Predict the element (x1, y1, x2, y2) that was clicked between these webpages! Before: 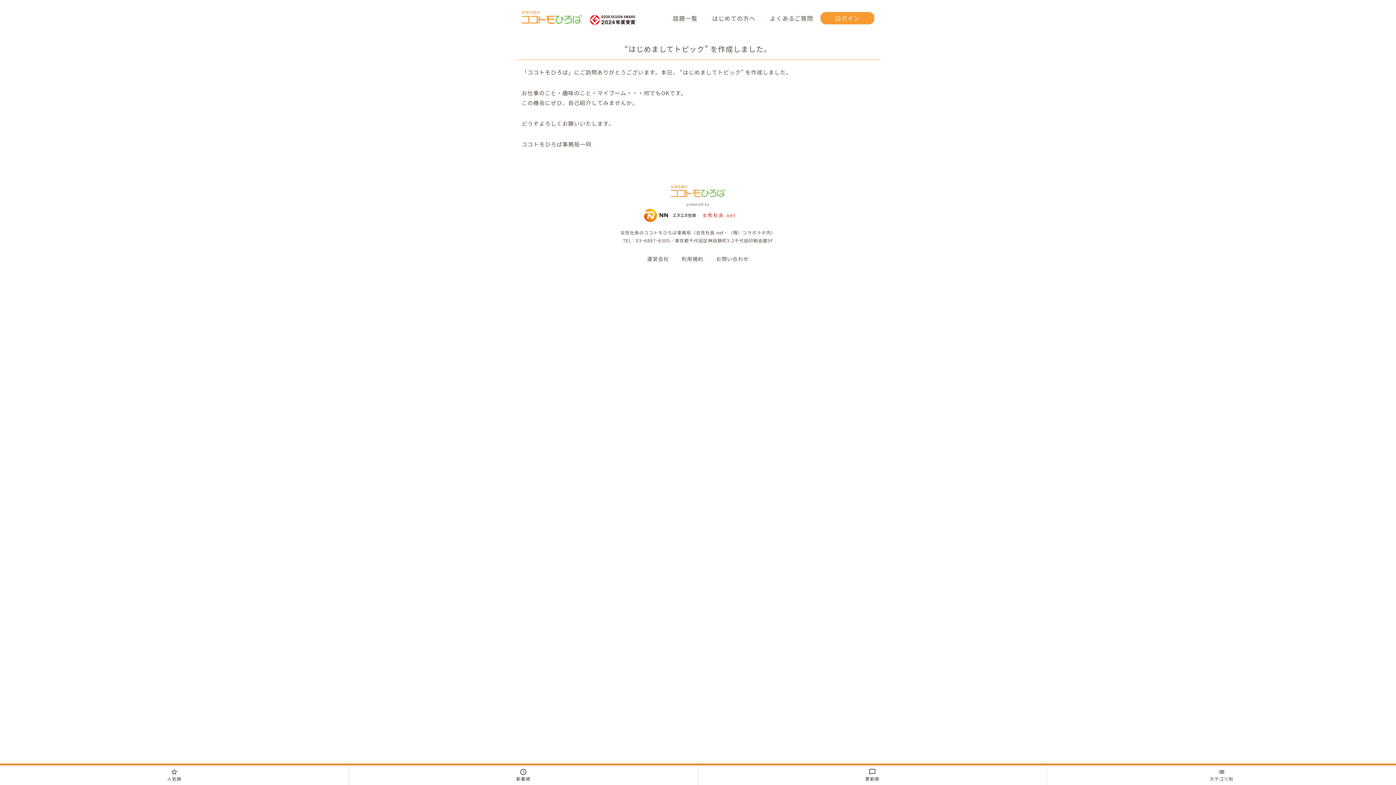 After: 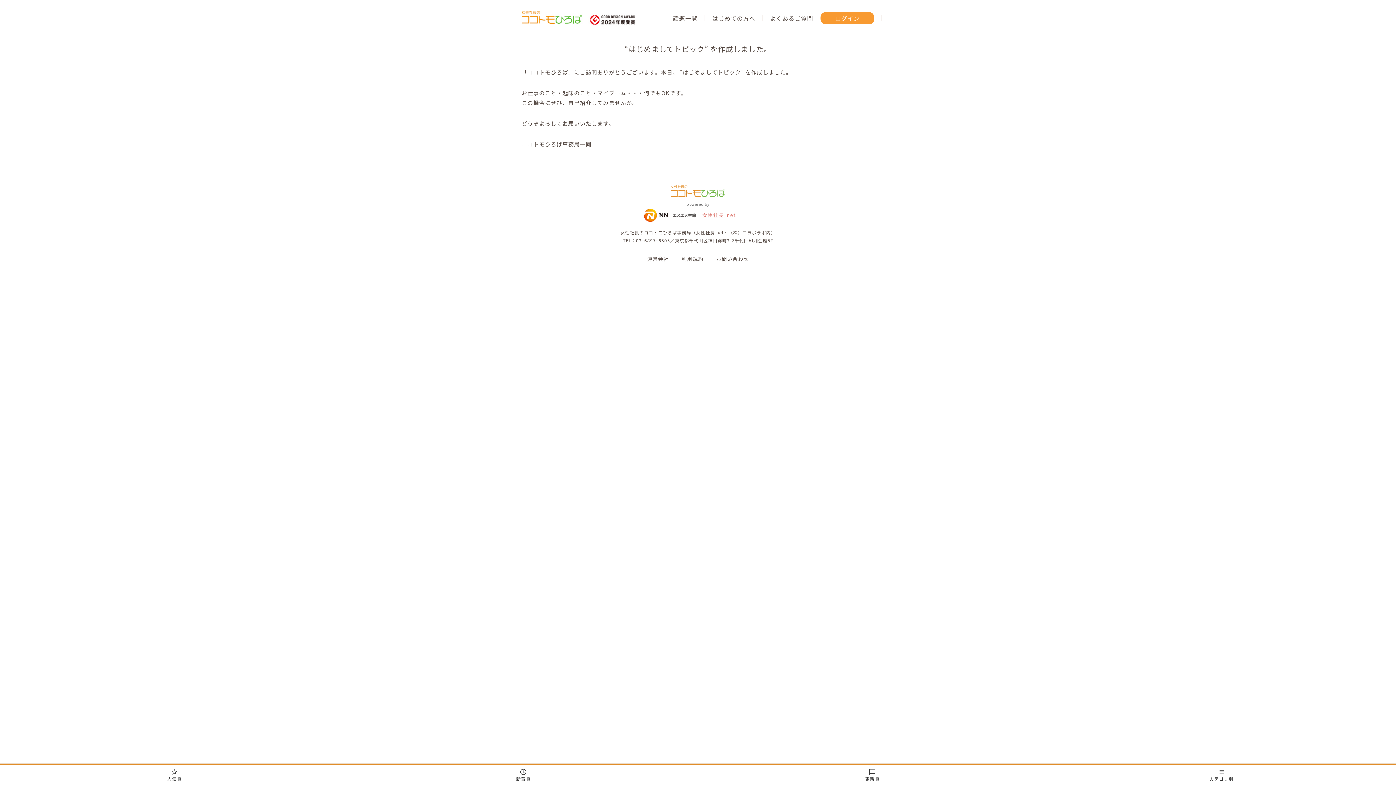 Action: bbox: (698, 217, 754, 223)